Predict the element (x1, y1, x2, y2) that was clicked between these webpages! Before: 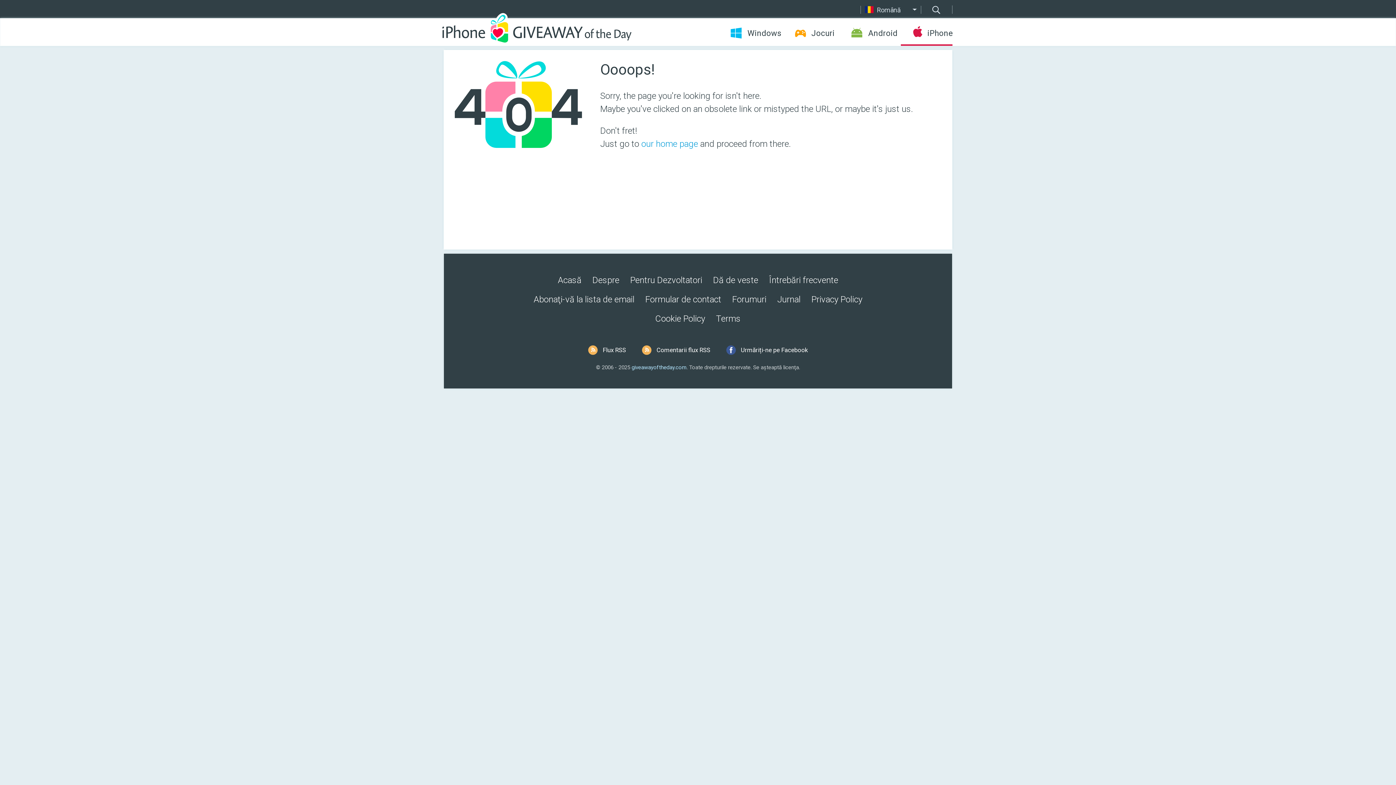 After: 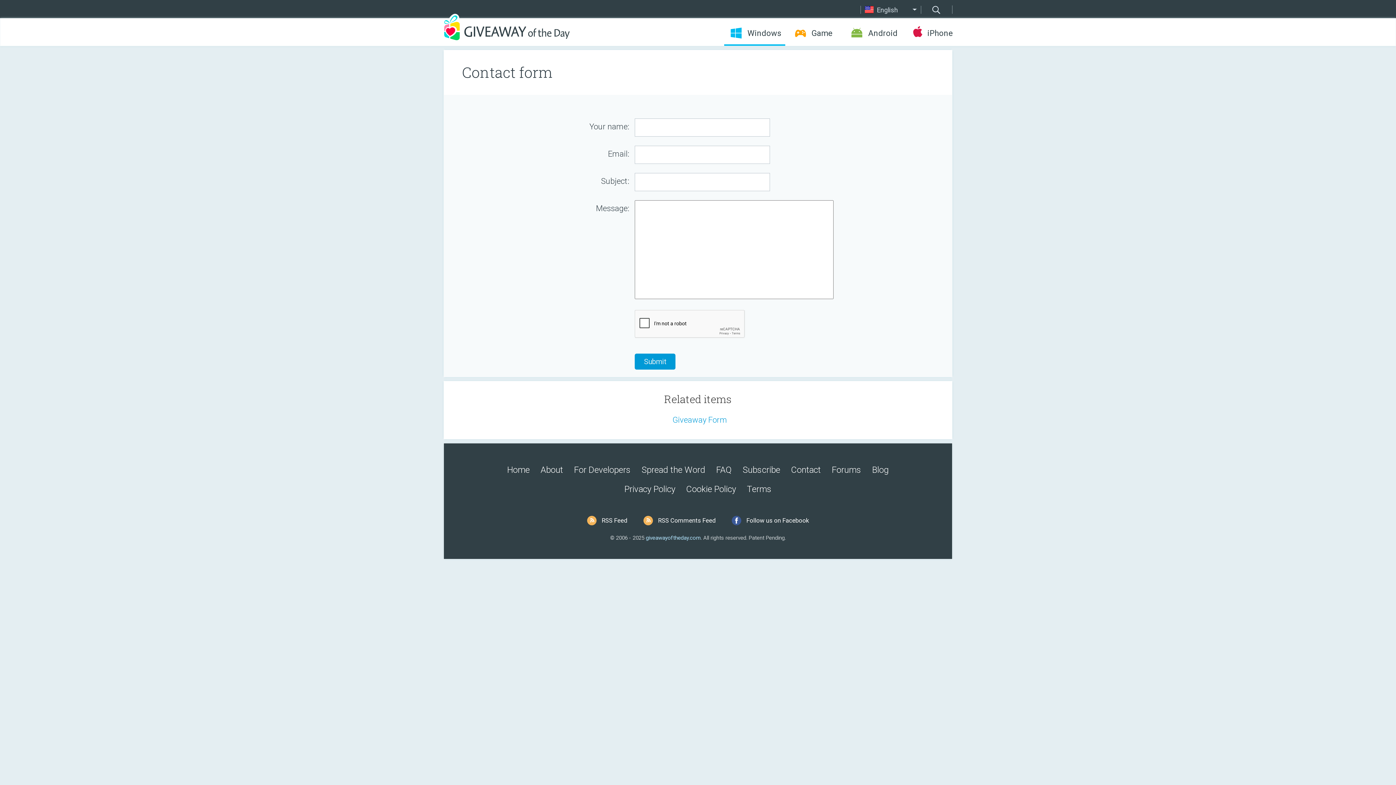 Action: label: Formular de contact bbox: (645, 294, 721, 304)